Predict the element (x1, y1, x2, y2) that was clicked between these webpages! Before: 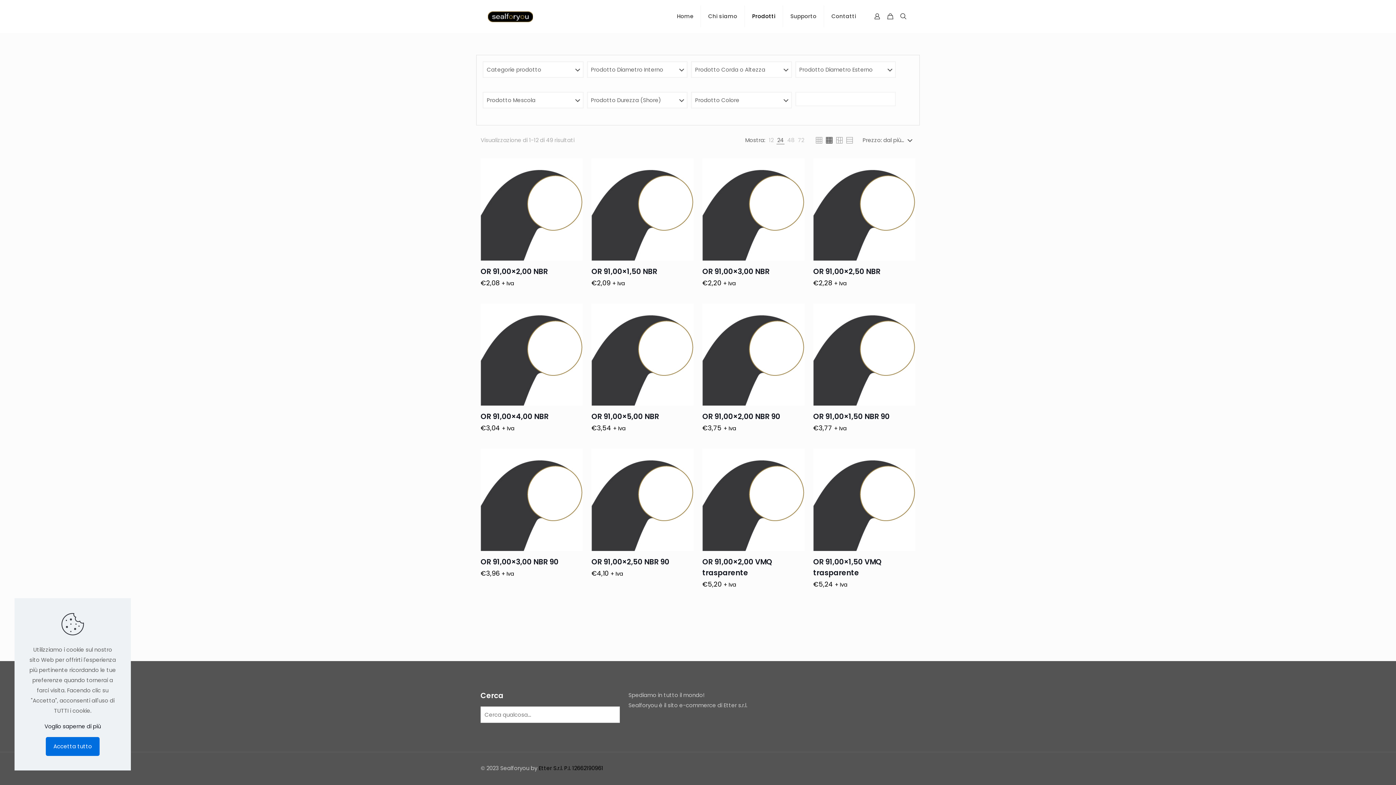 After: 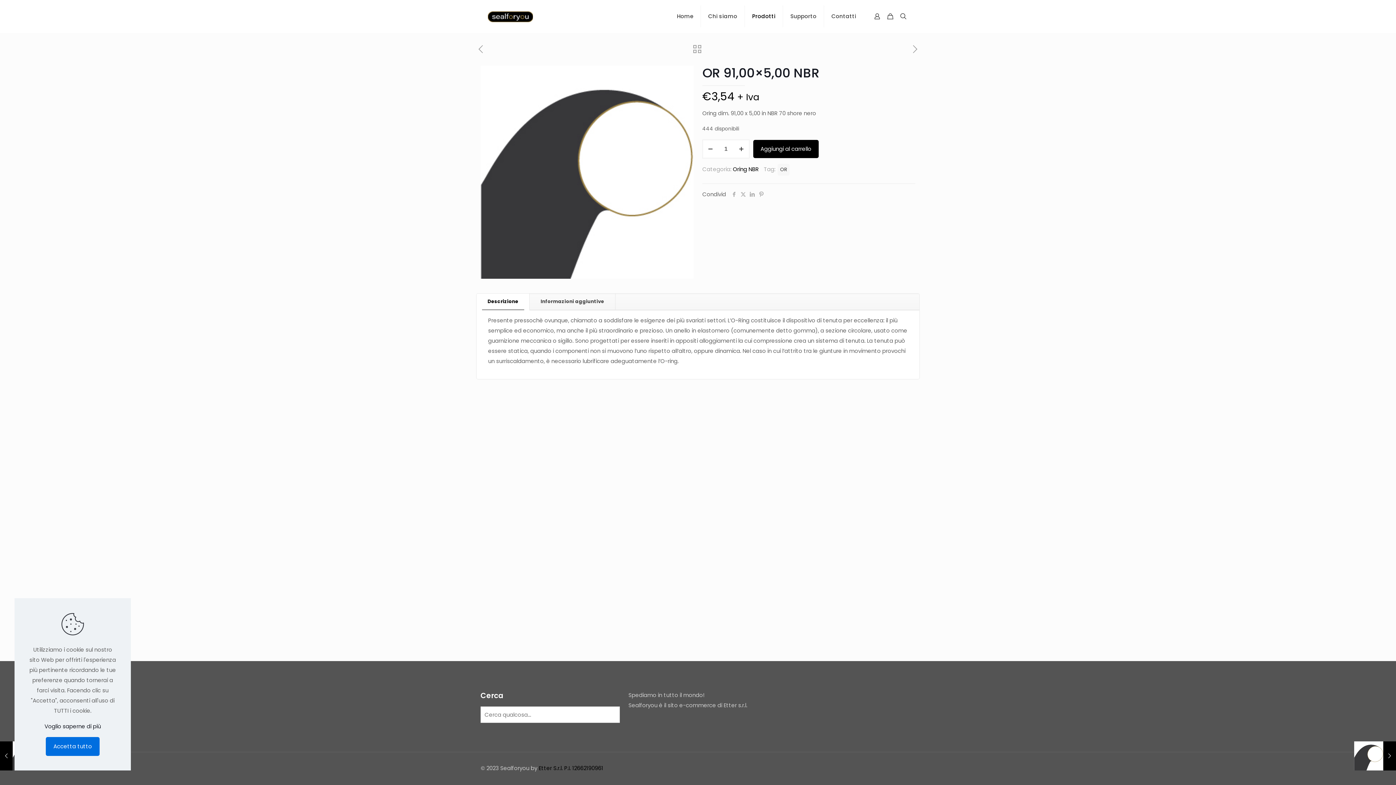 Action: bbox: (591, 411, 658, 421) label: OR 91,00×5,00 NBR